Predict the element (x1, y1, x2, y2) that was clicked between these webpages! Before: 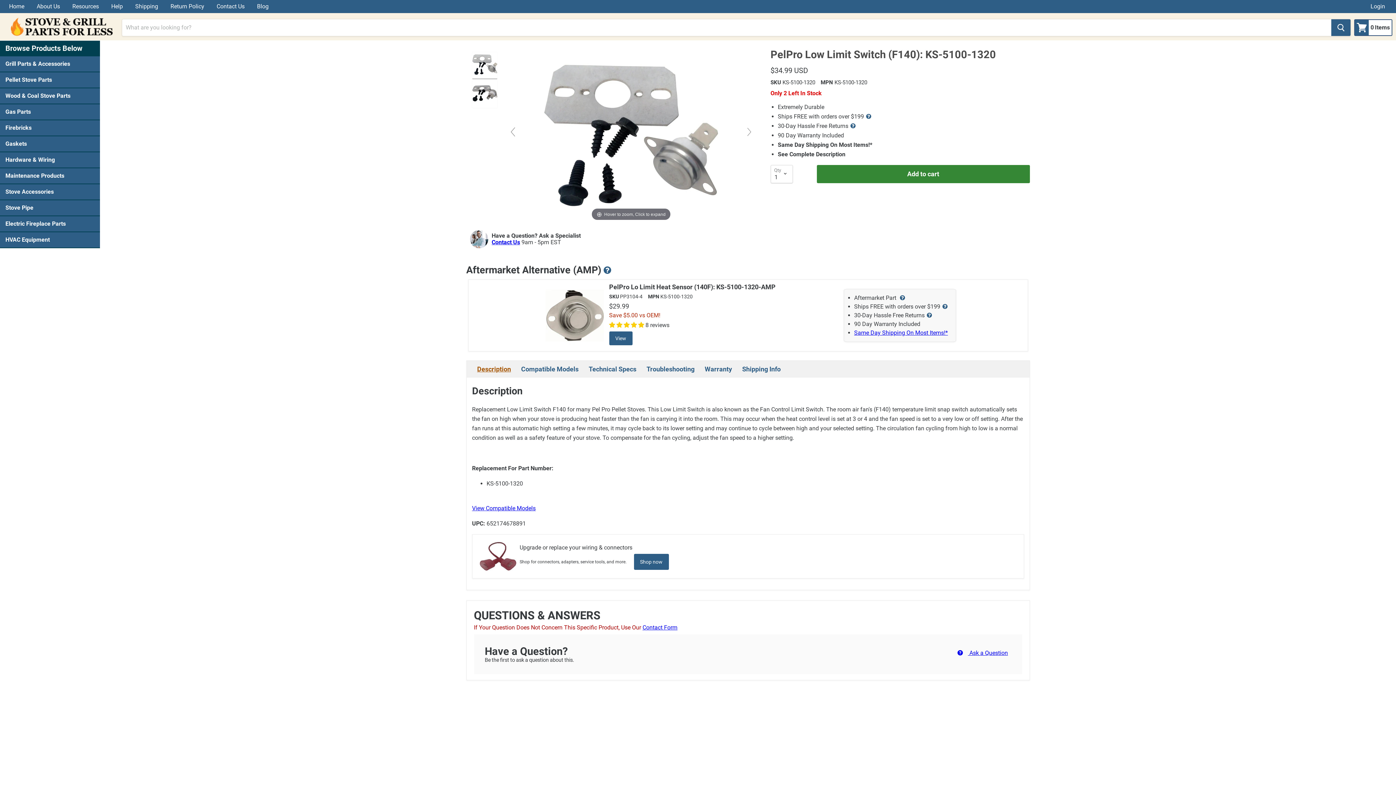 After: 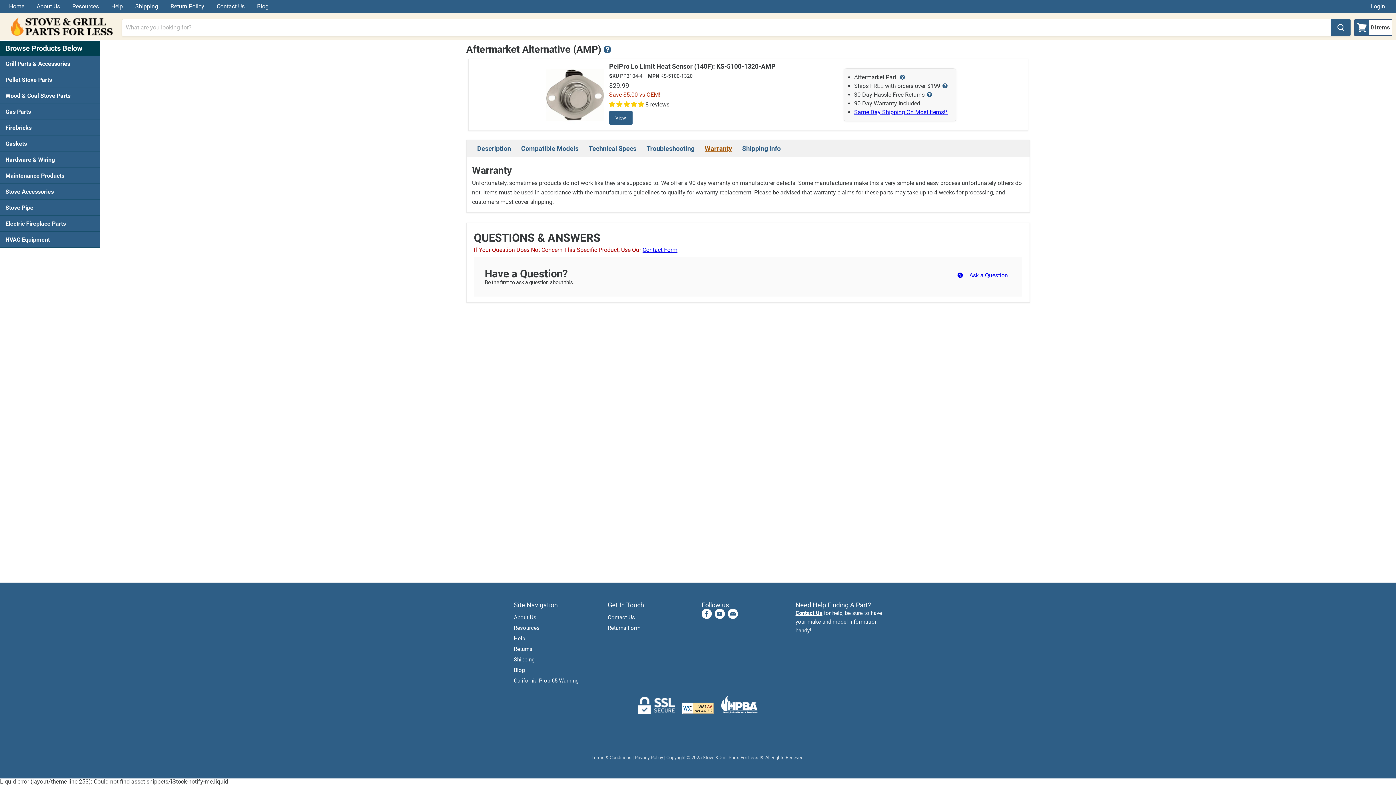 Action: bbox: (702, 362, 735, 376) label: Warranty